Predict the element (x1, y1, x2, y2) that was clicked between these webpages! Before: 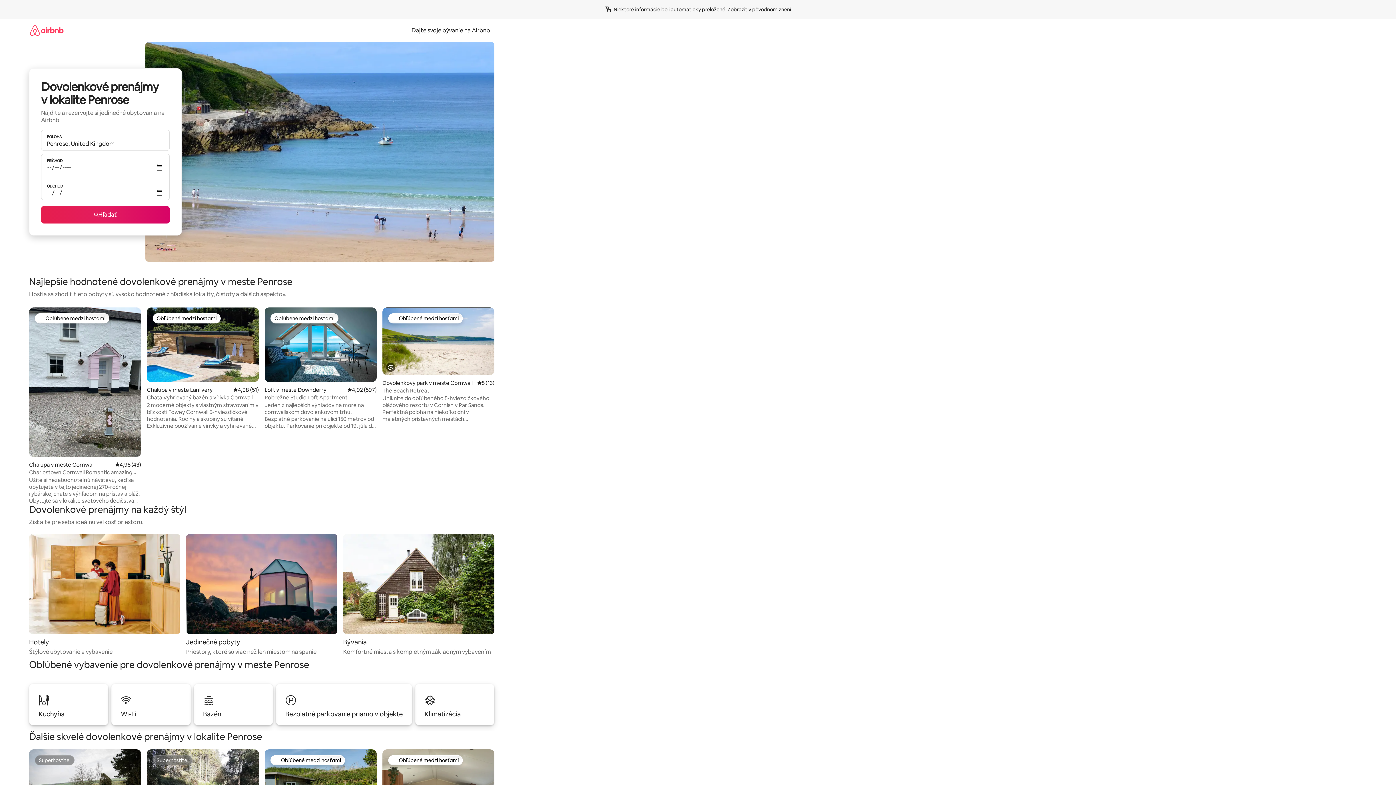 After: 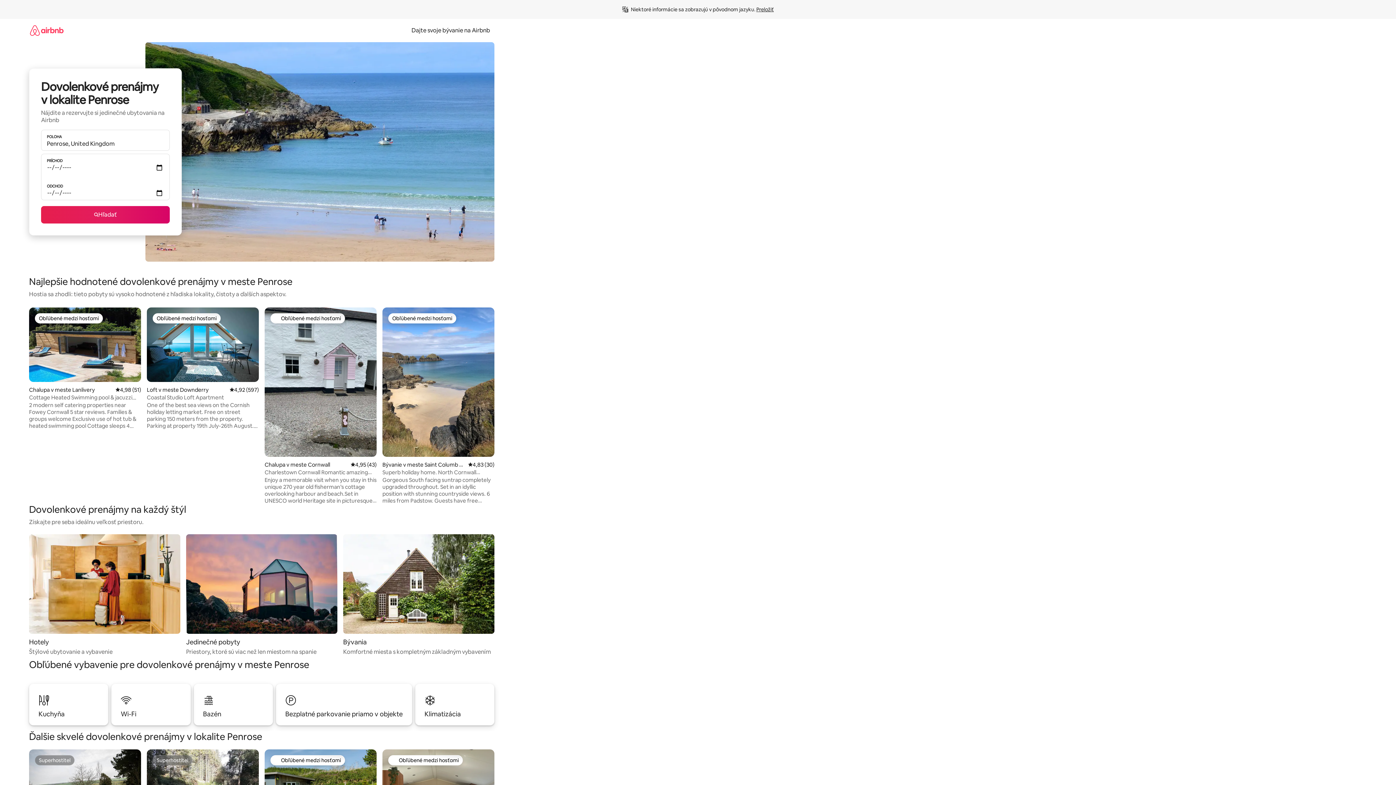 Action: label: Zobraziť v pôvodnom znení bbox: (727, 6, 791, 12)